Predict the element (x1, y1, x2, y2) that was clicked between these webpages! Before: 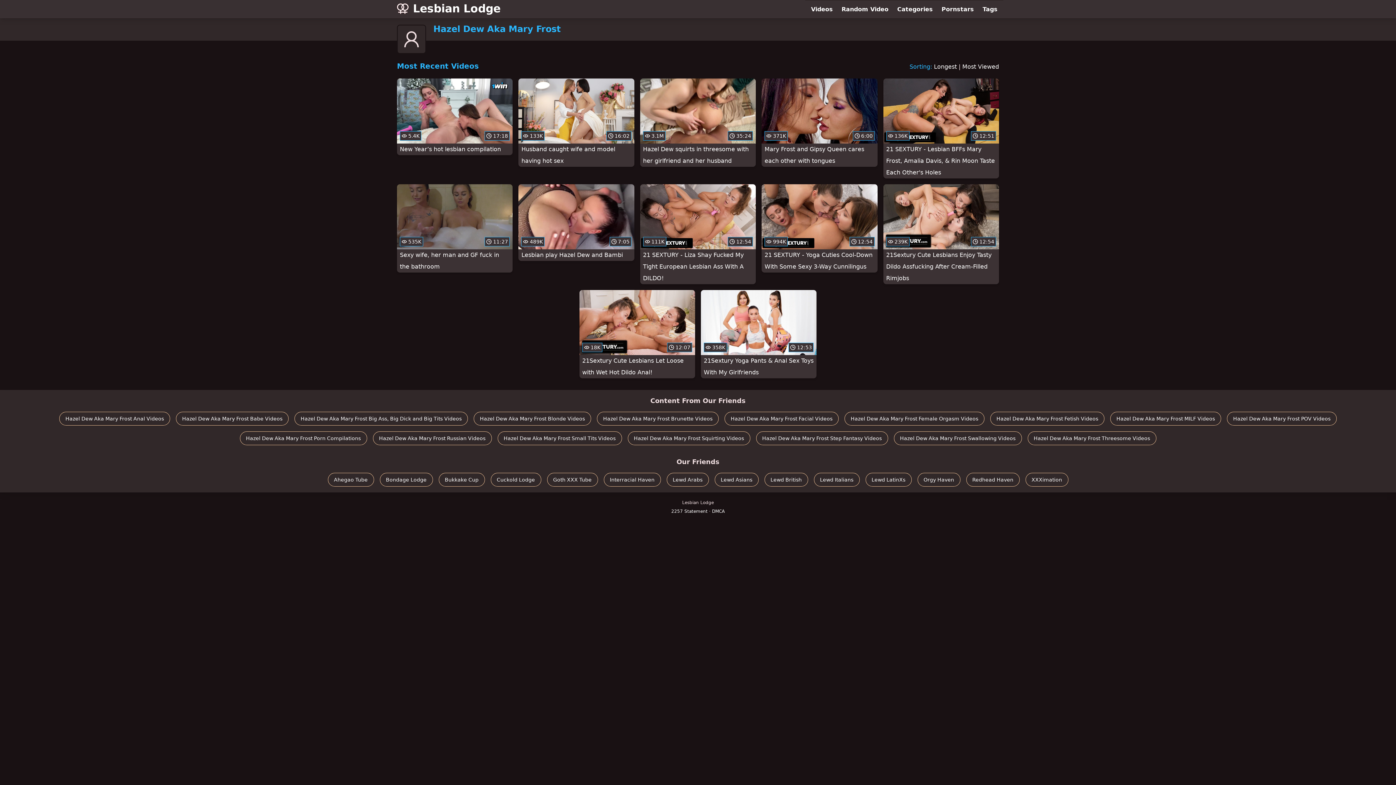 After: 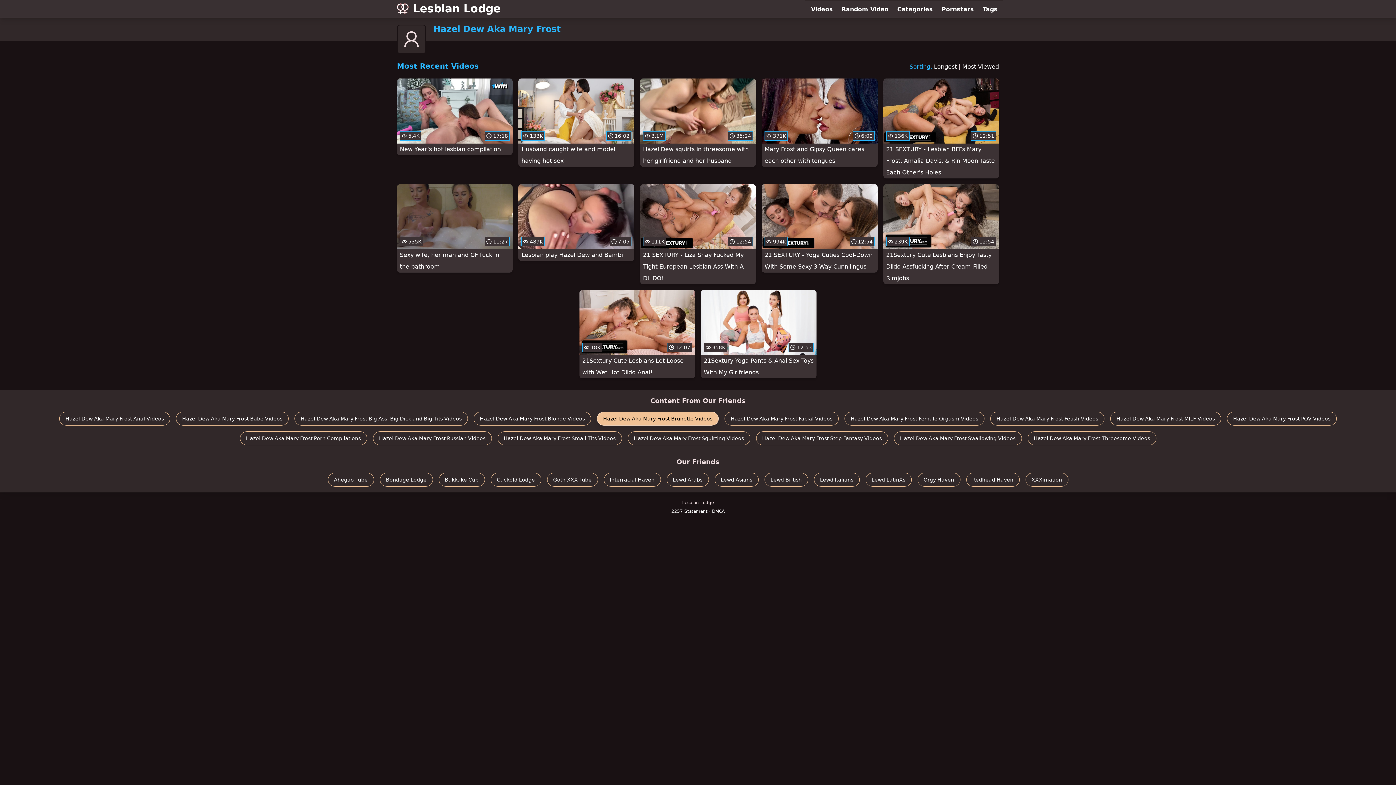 Action: label: Hazel Dew Aka Mary Frost Brunette Videos bbox: (597, 412, 718, 425)